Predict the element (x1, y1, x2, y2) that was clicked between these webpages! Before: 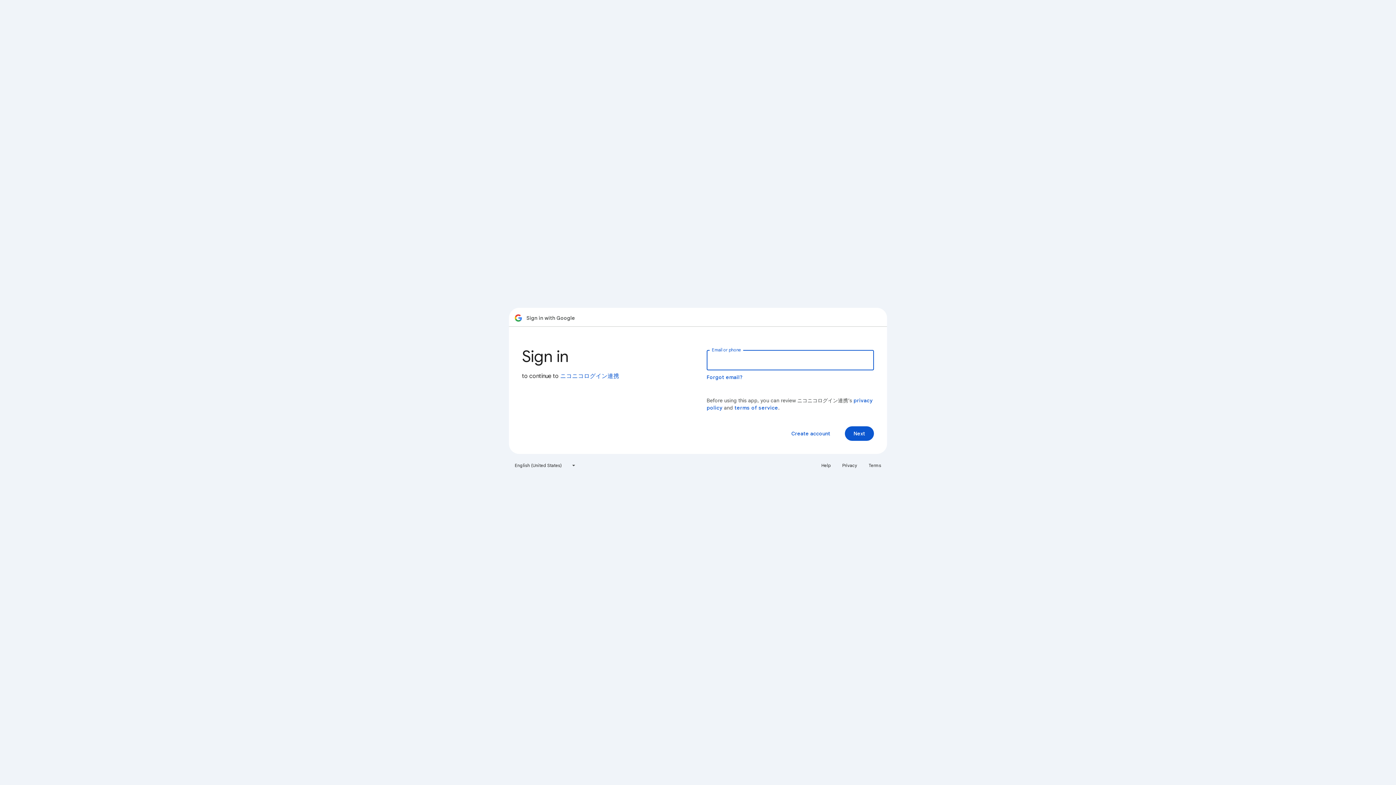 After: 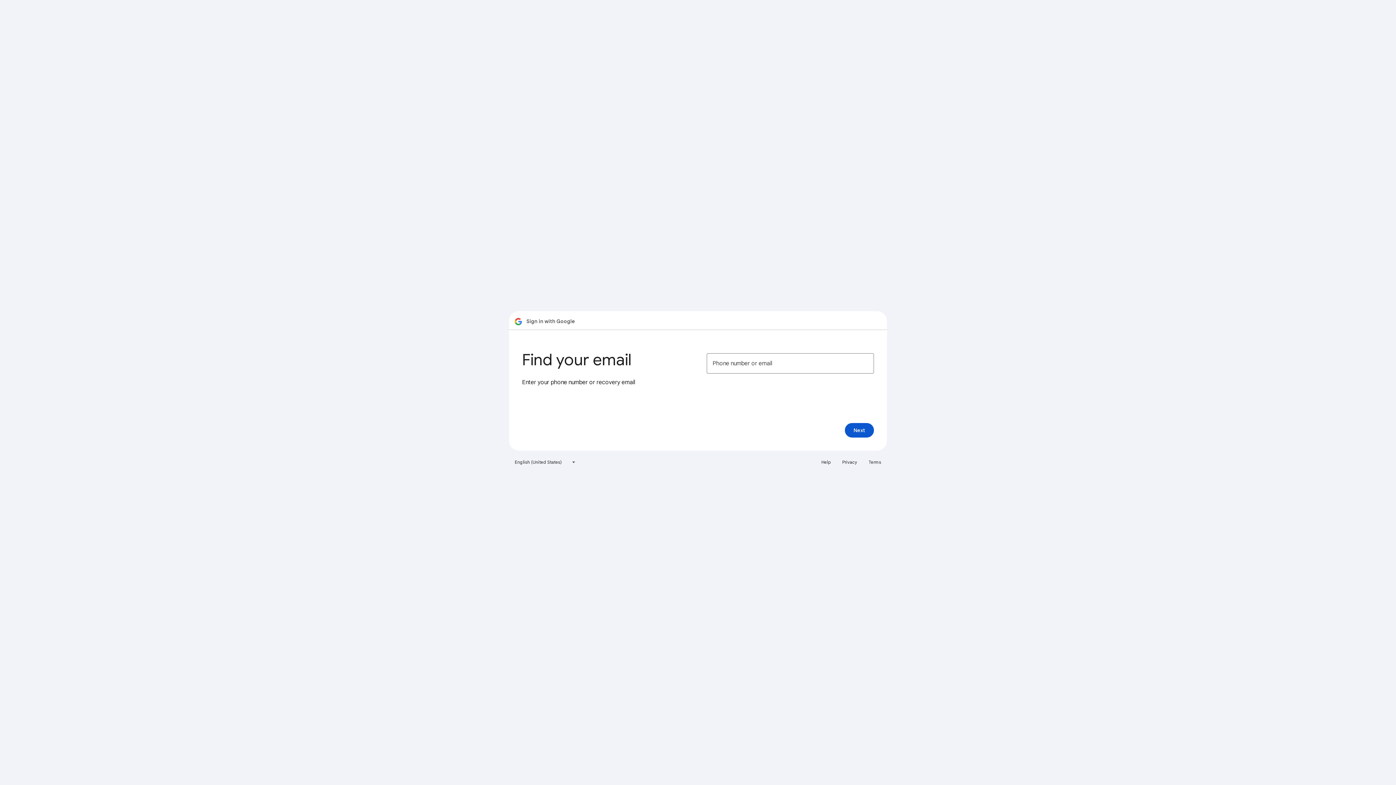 Action: bbox: (706, 374, 743, 380) label: Forgot email?